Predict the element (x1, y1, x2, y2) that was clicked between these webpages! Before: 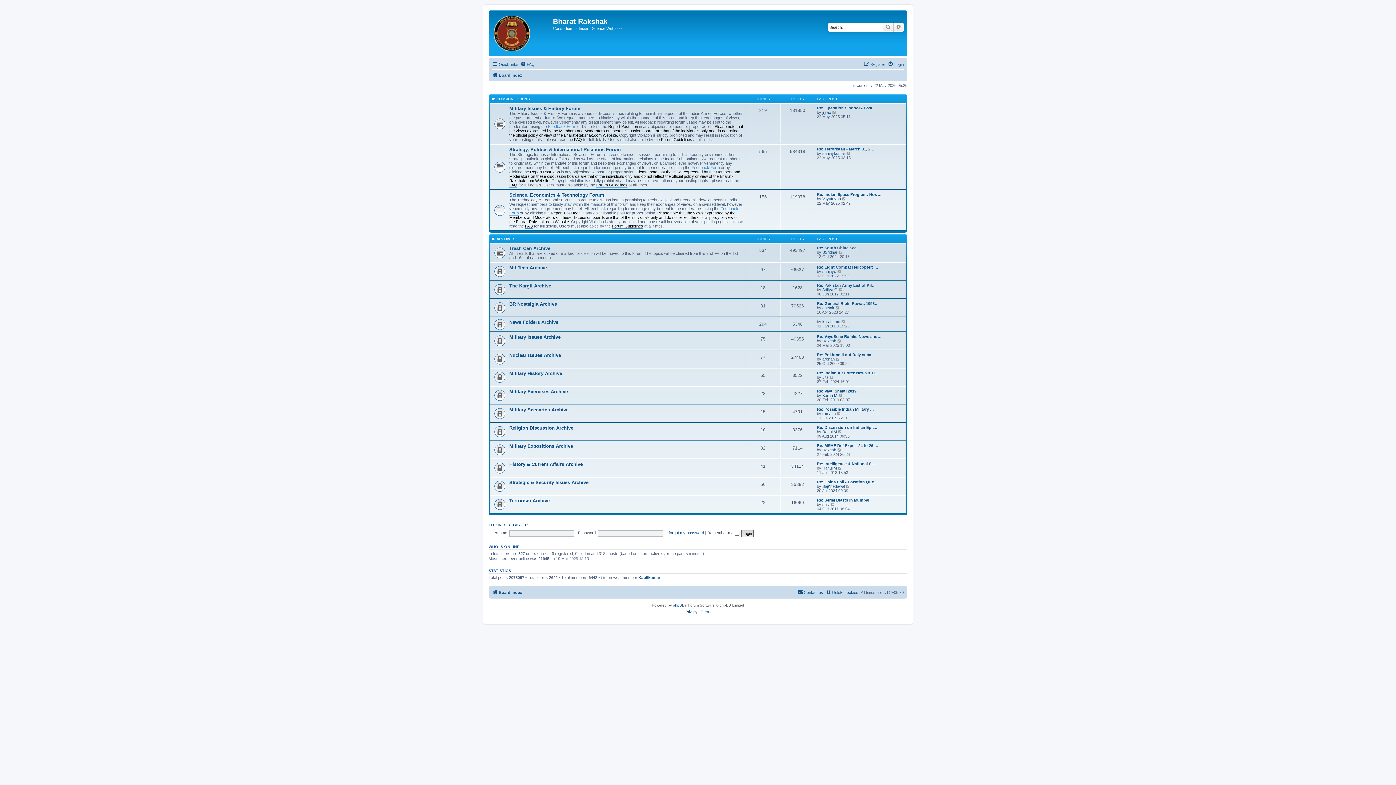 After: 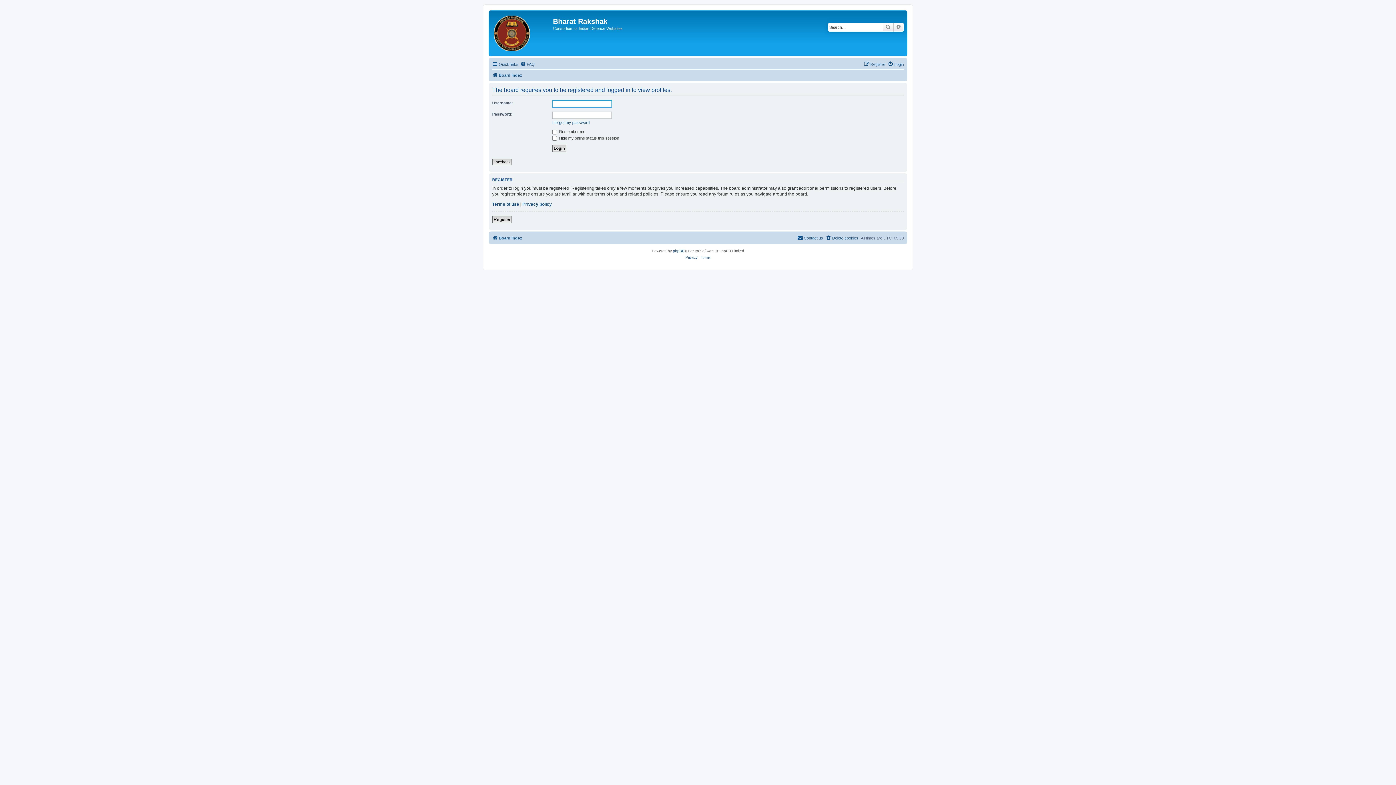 Action: label: Rakesh bbox: (822, 338, 836, 343)